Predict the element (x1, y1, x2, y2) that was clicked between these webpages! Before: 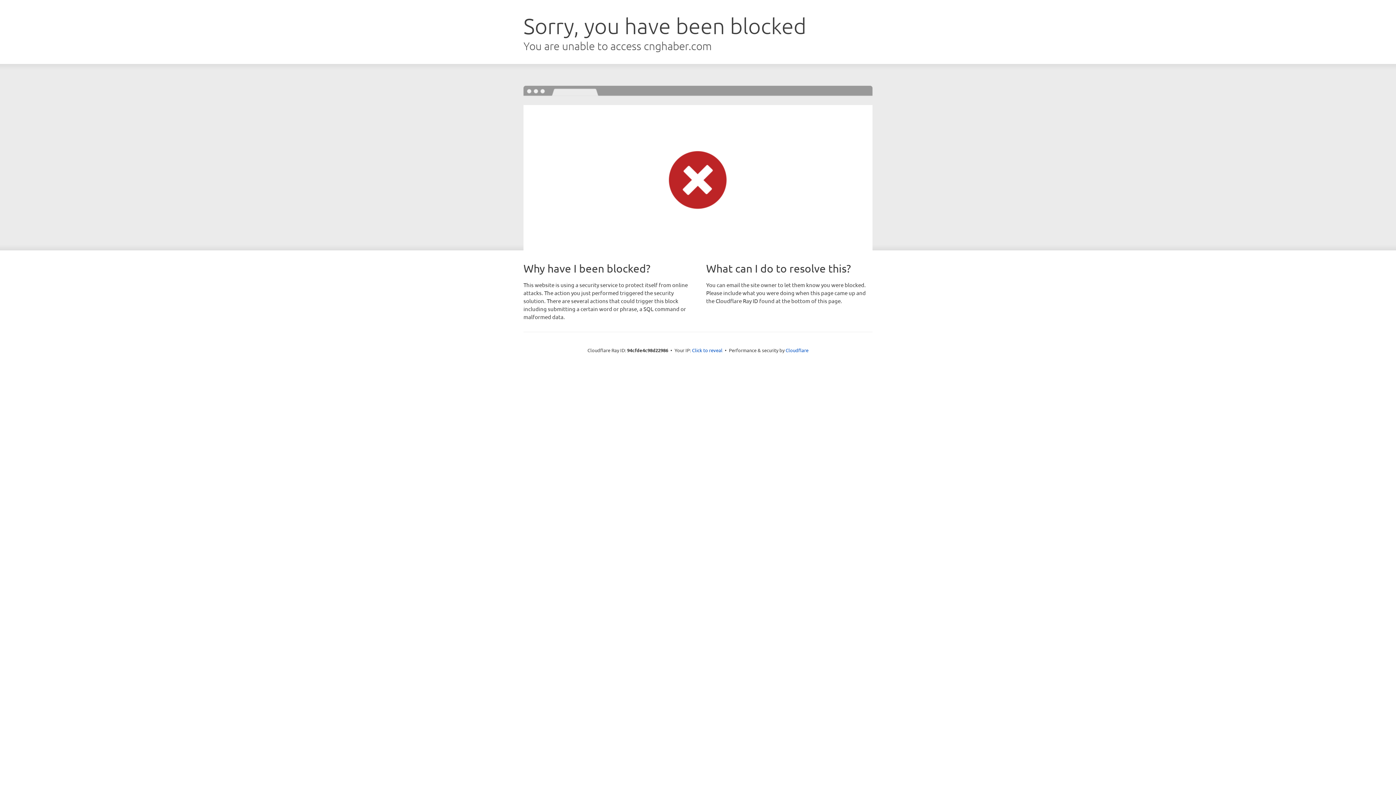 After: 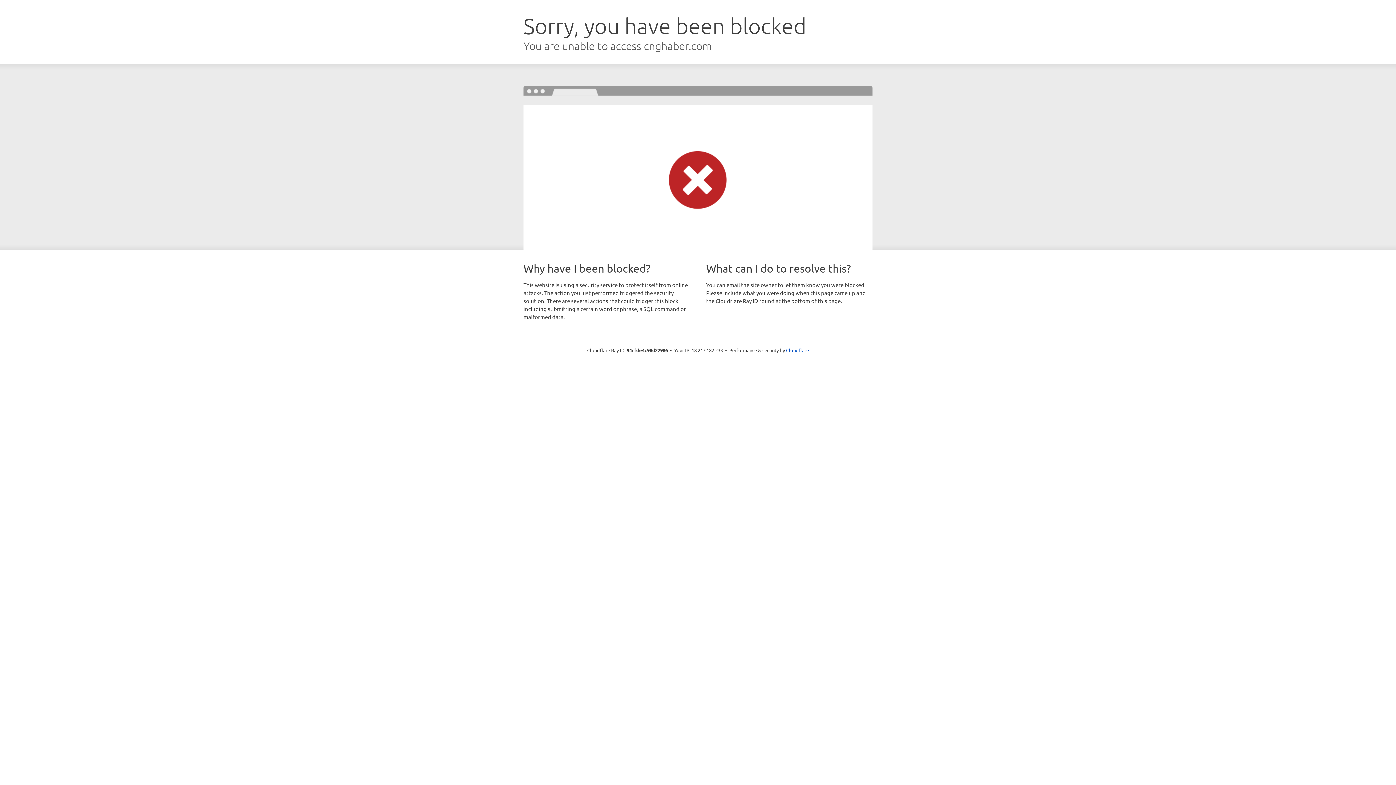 Action: label: Click to reveal bbox: (692, 346, 722, 353)